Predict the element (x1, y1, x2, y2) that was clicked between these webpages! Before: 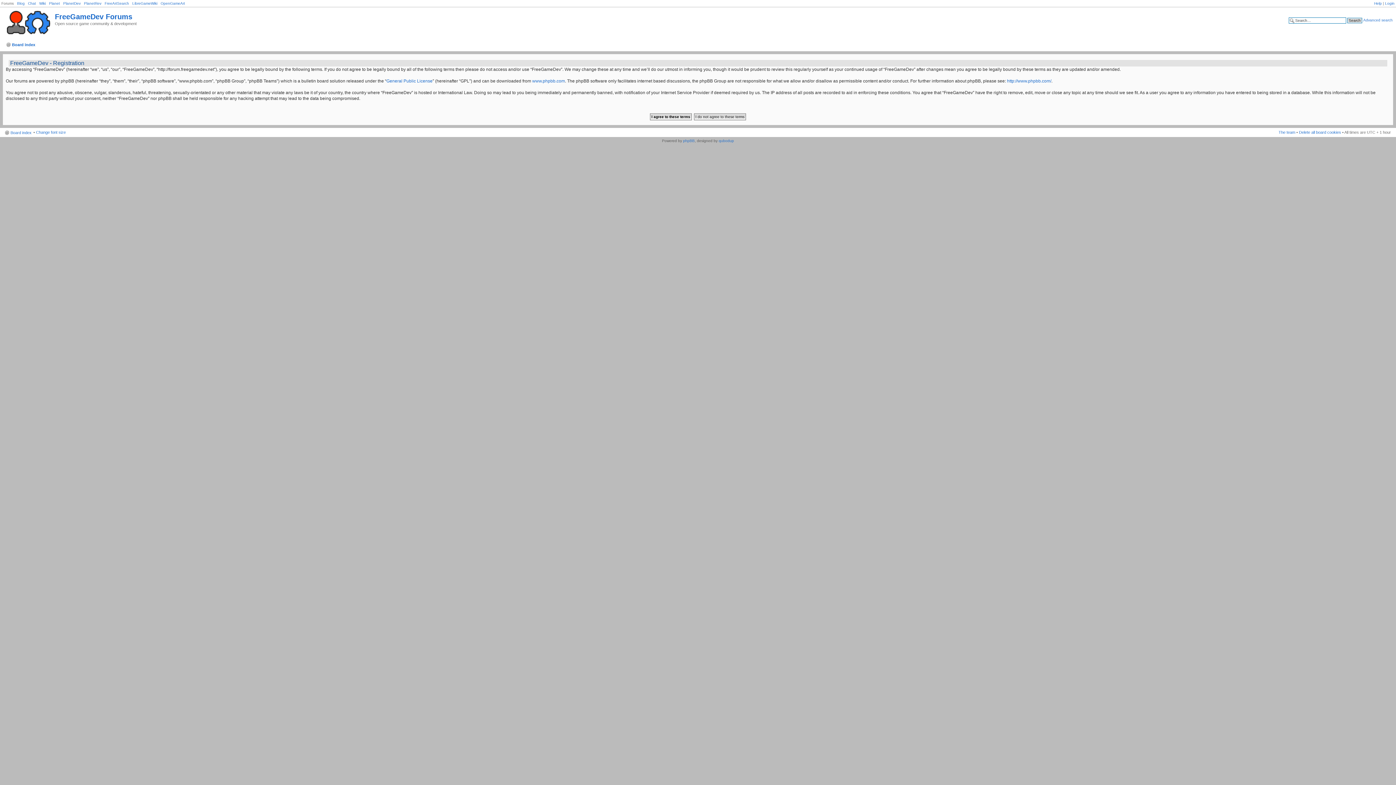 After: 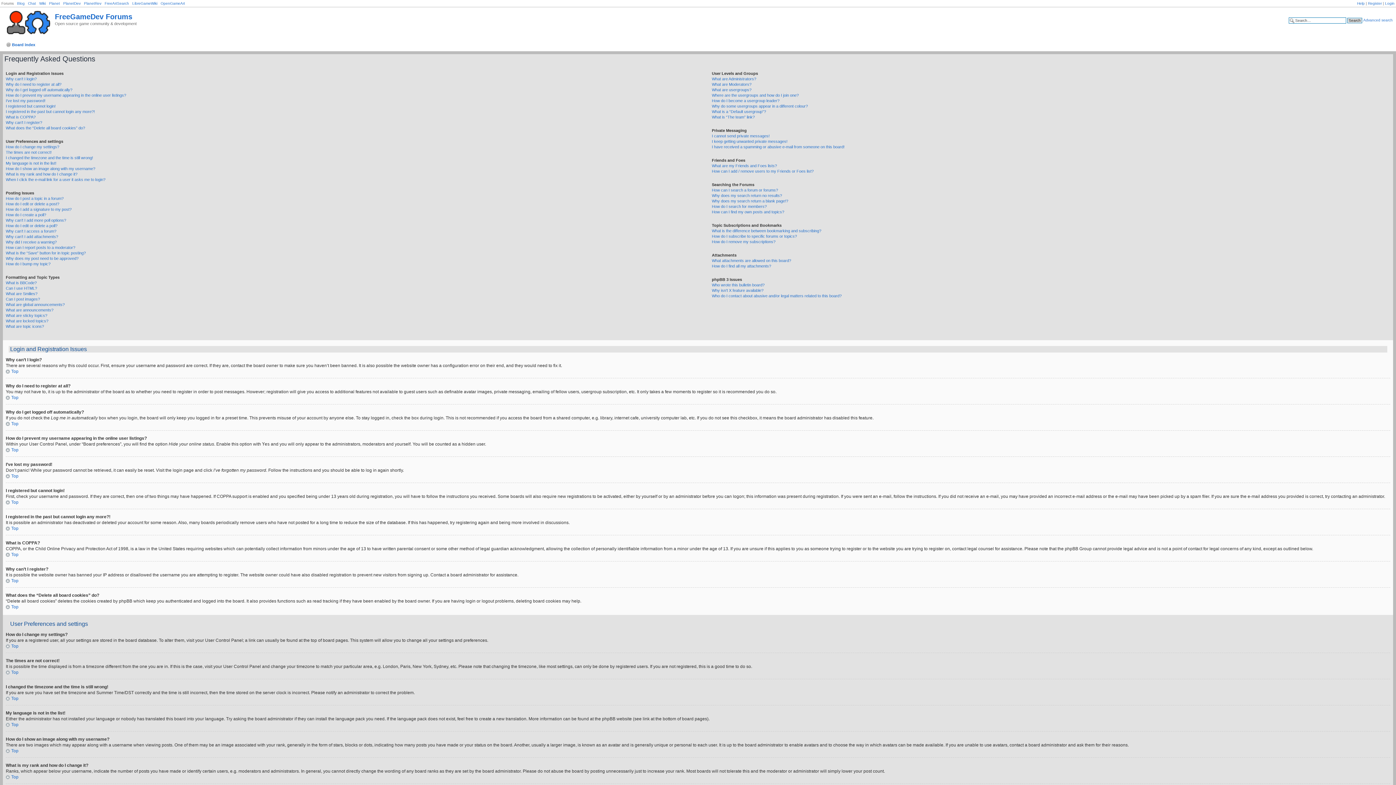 Action: label: Help bbox: (1374, 1, 1382, 5)